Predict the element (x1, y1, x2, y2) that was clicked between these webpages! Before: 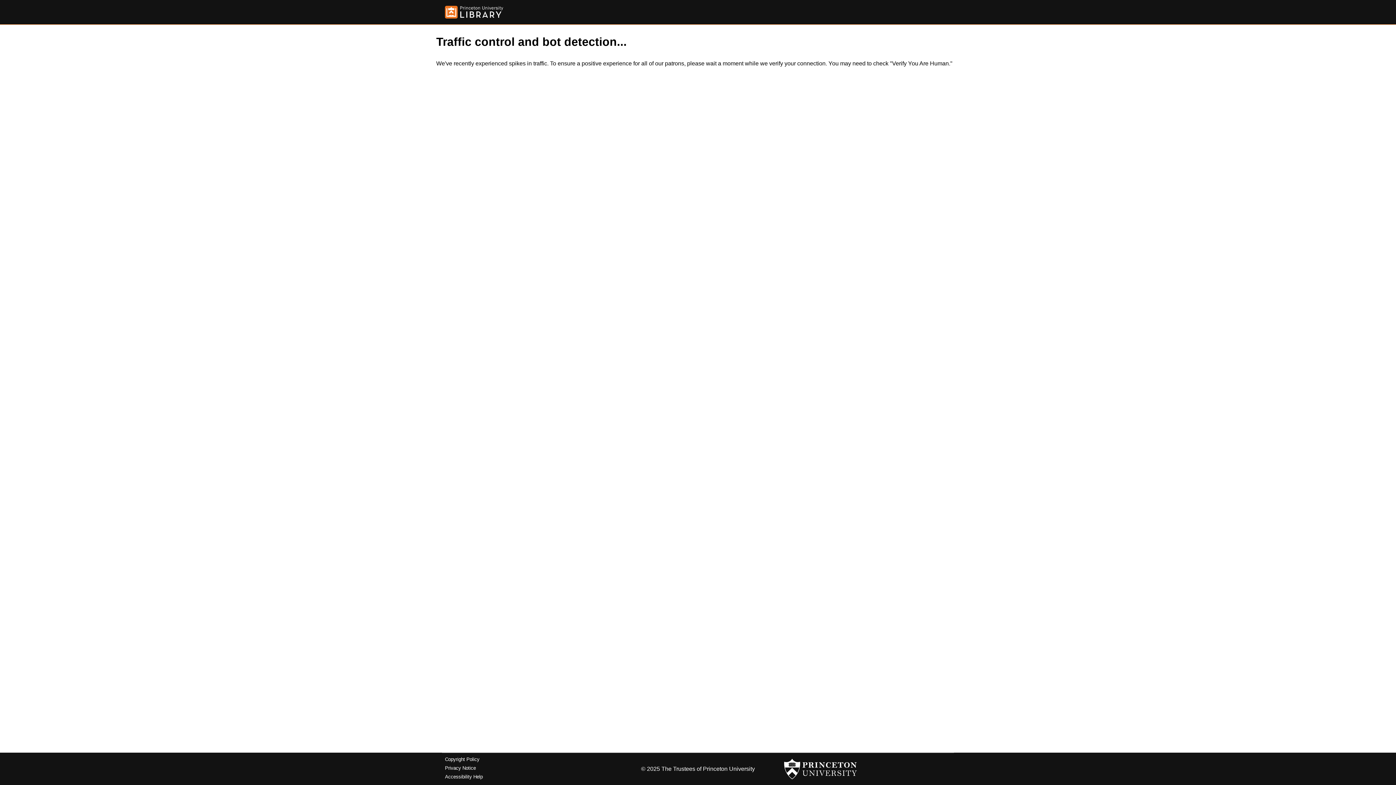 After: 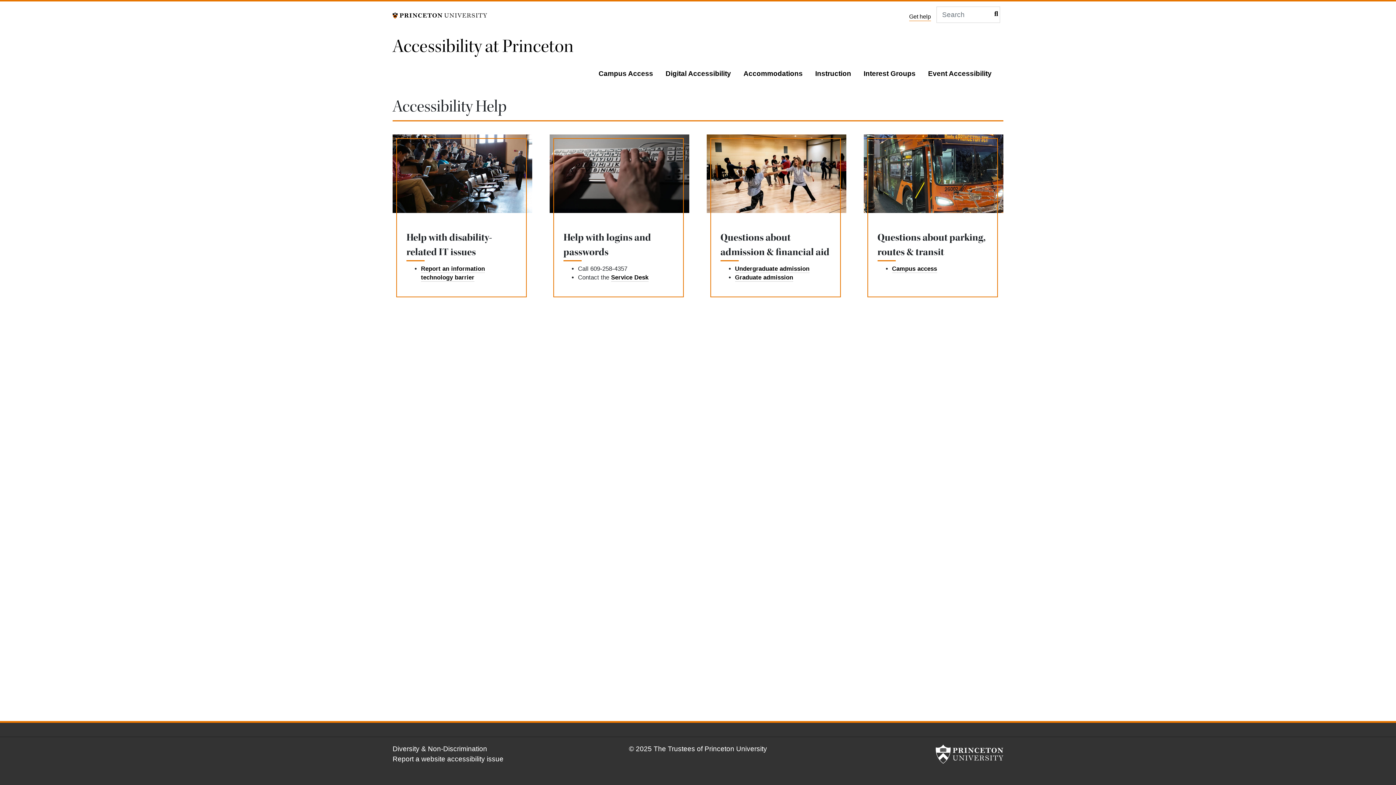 Action: bbox: (445, 774, 482, 779) label: Accessibility Help